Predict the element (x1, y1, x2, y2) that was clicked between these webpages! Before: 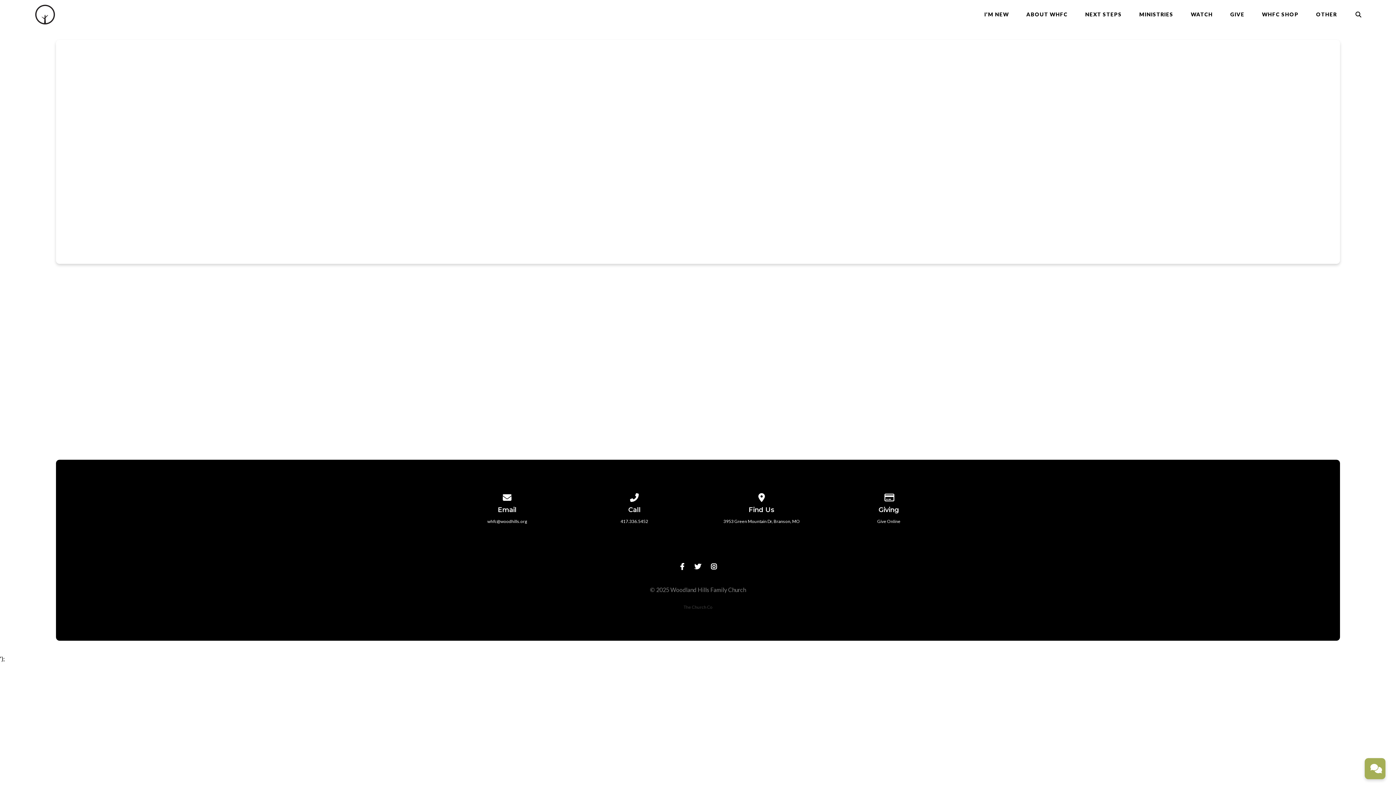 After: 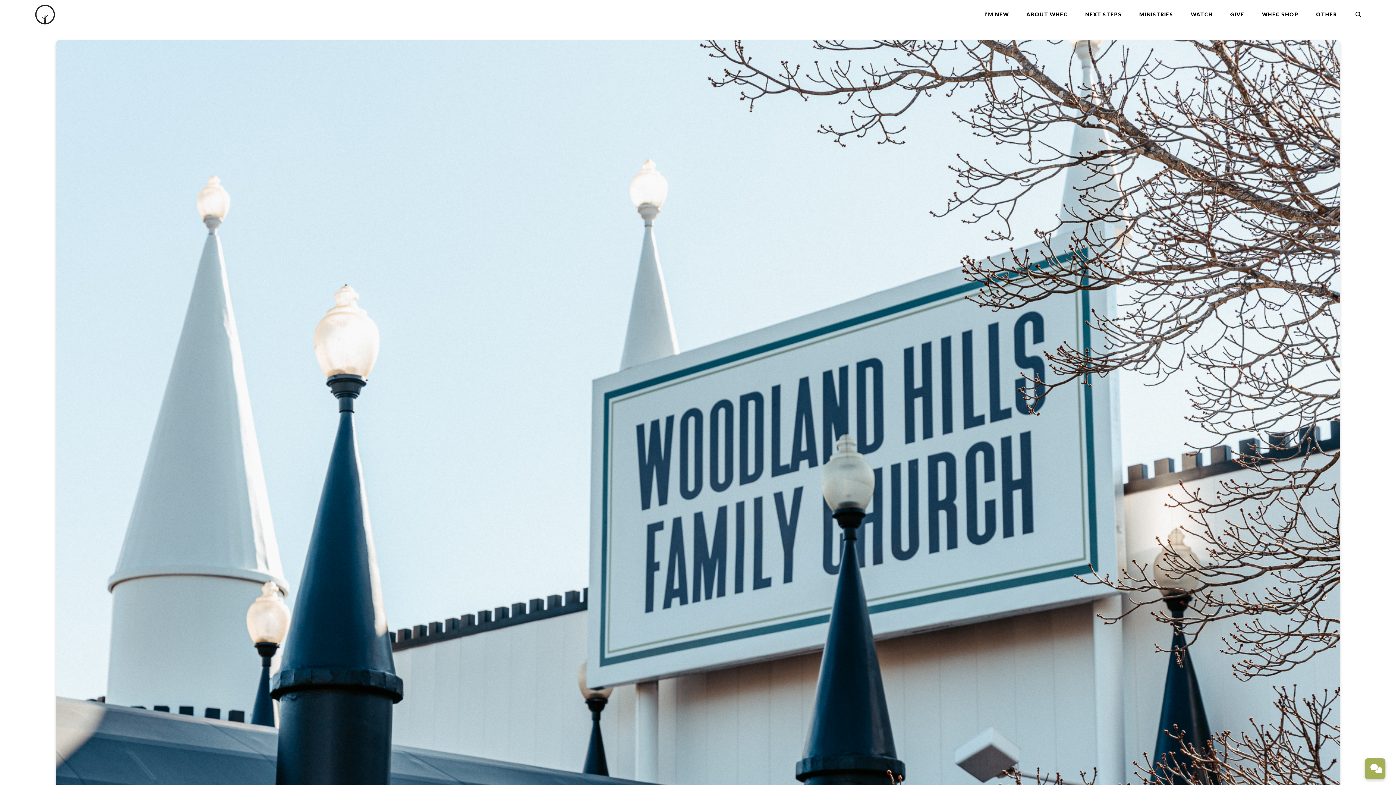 Action: label: I’M NEW bbox: (984, 12, 1009, 17)